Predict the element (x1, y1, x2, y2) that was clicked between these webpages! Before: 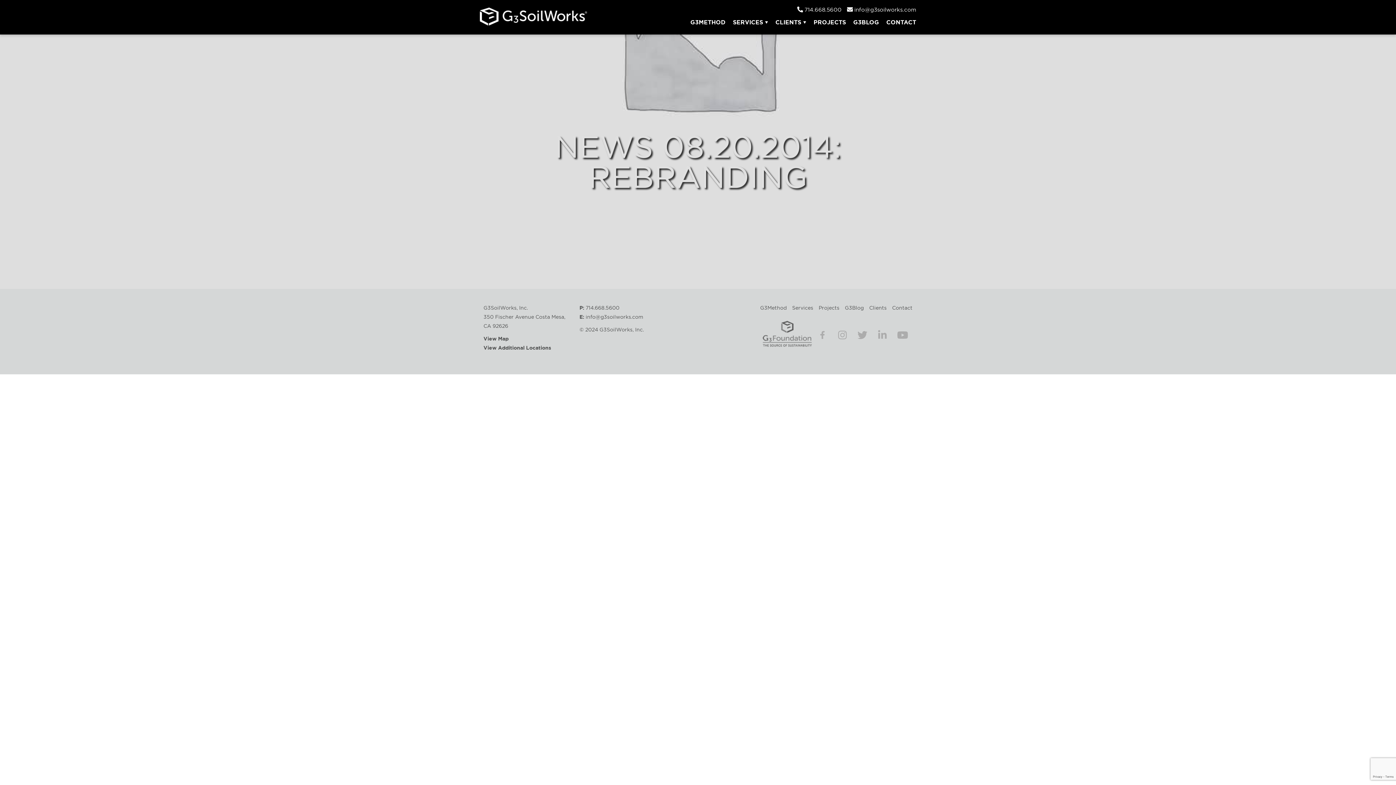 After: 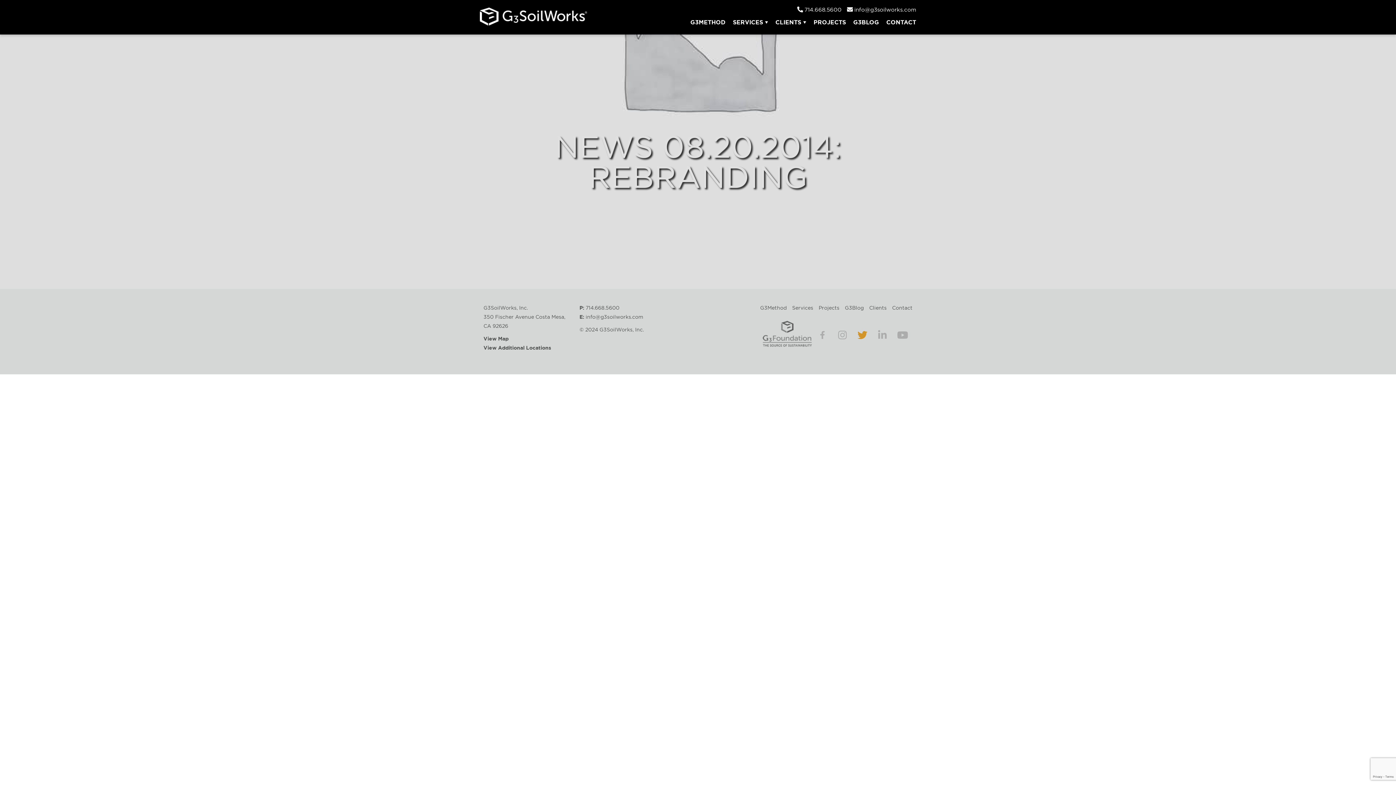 Action: bbox: (852, 330, 872, 340)